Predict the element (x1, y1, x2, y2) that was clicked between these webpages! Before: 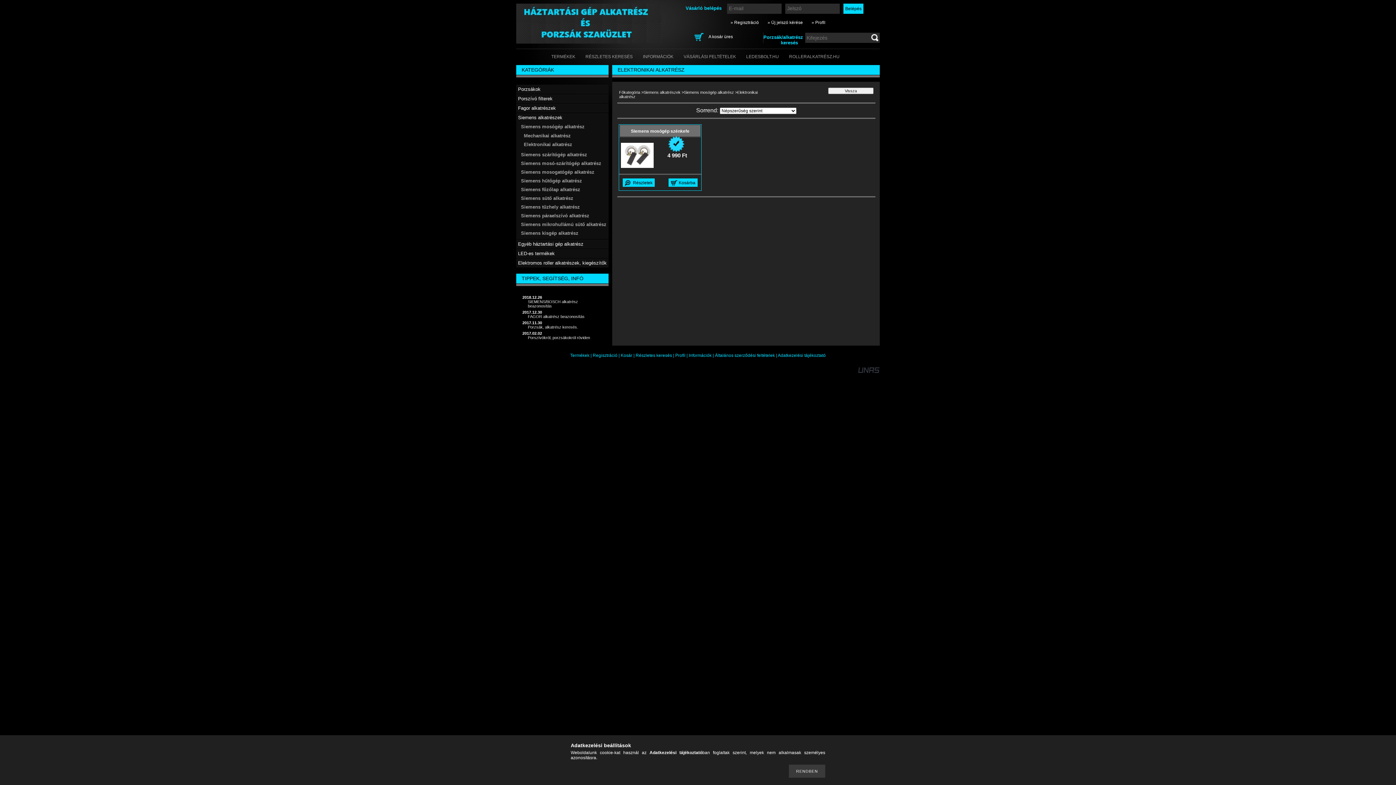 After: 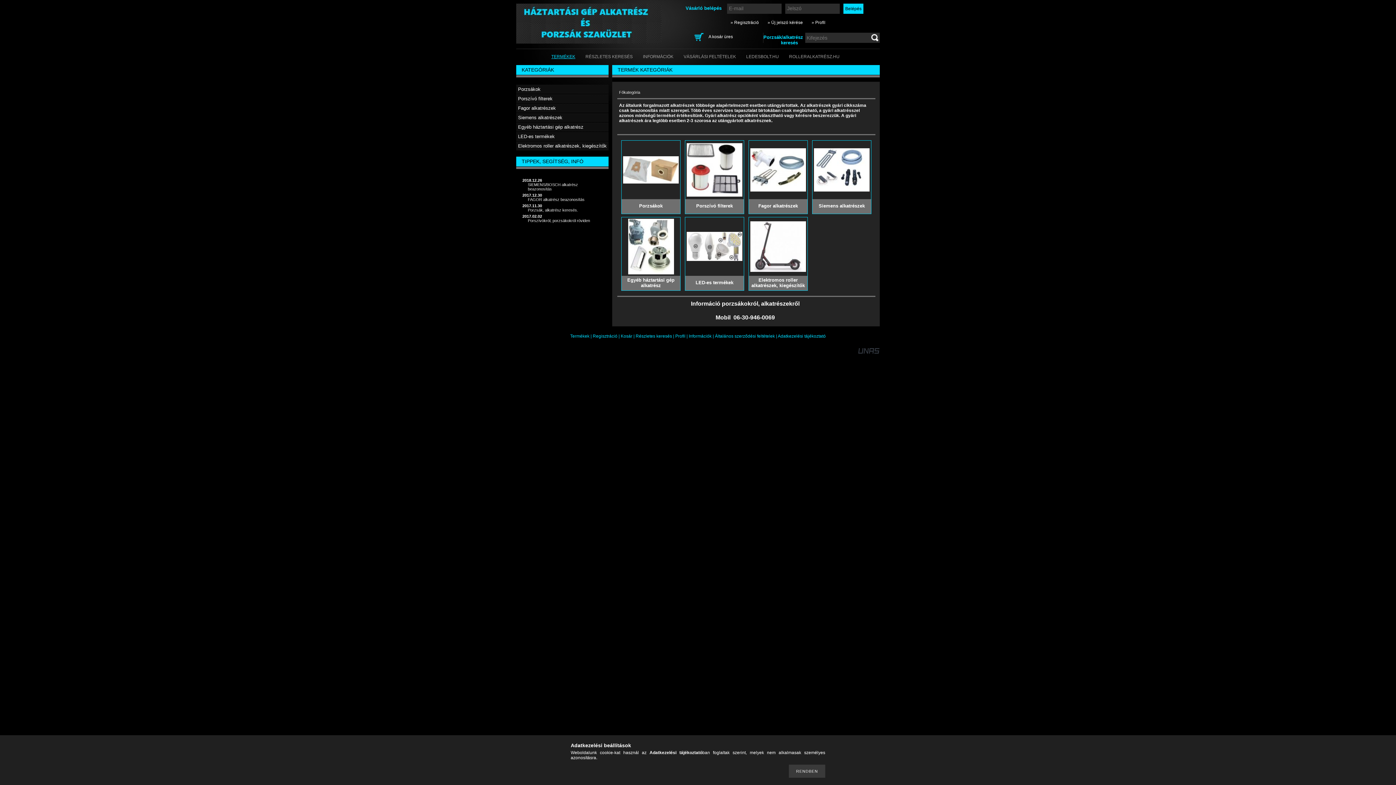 Action: label: Főkategória bbox: (619, 90, 640, 94)